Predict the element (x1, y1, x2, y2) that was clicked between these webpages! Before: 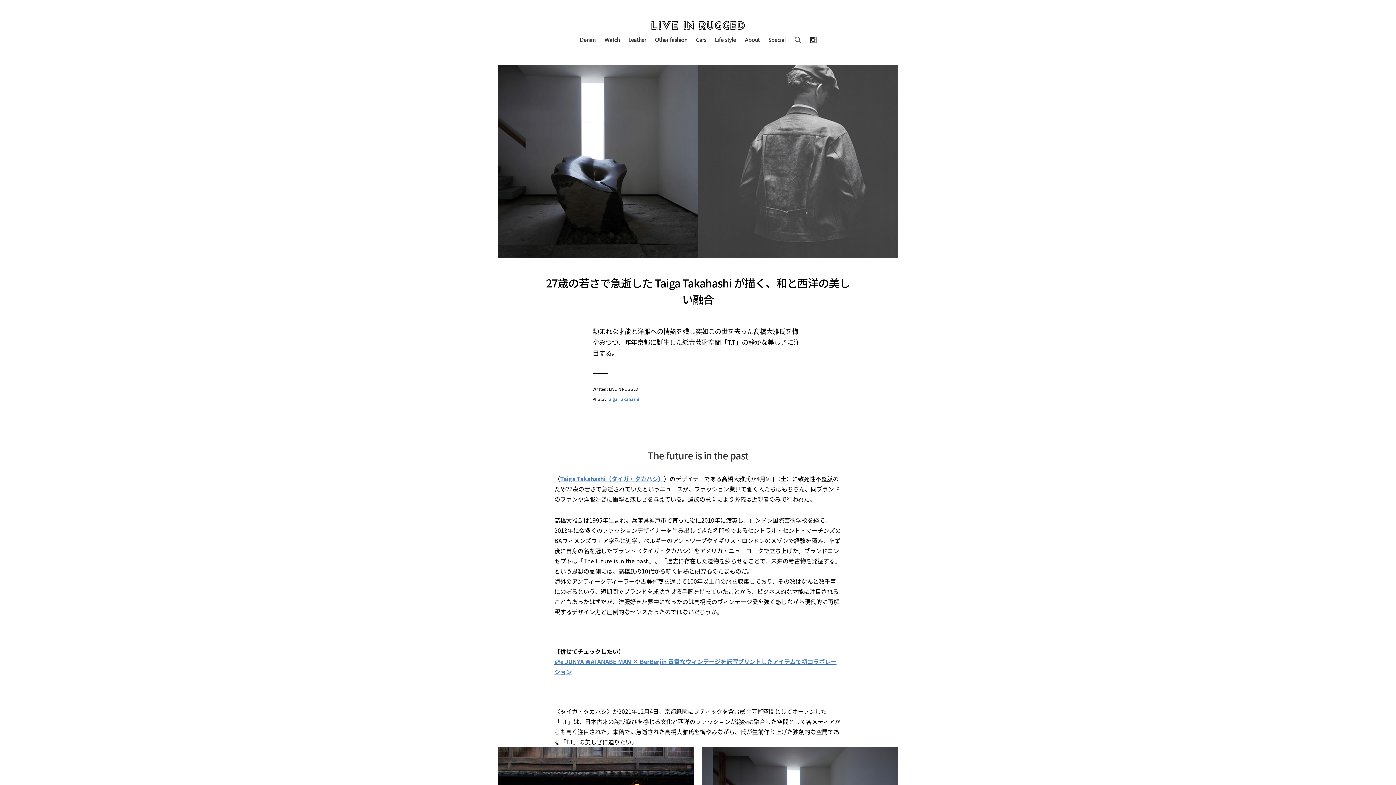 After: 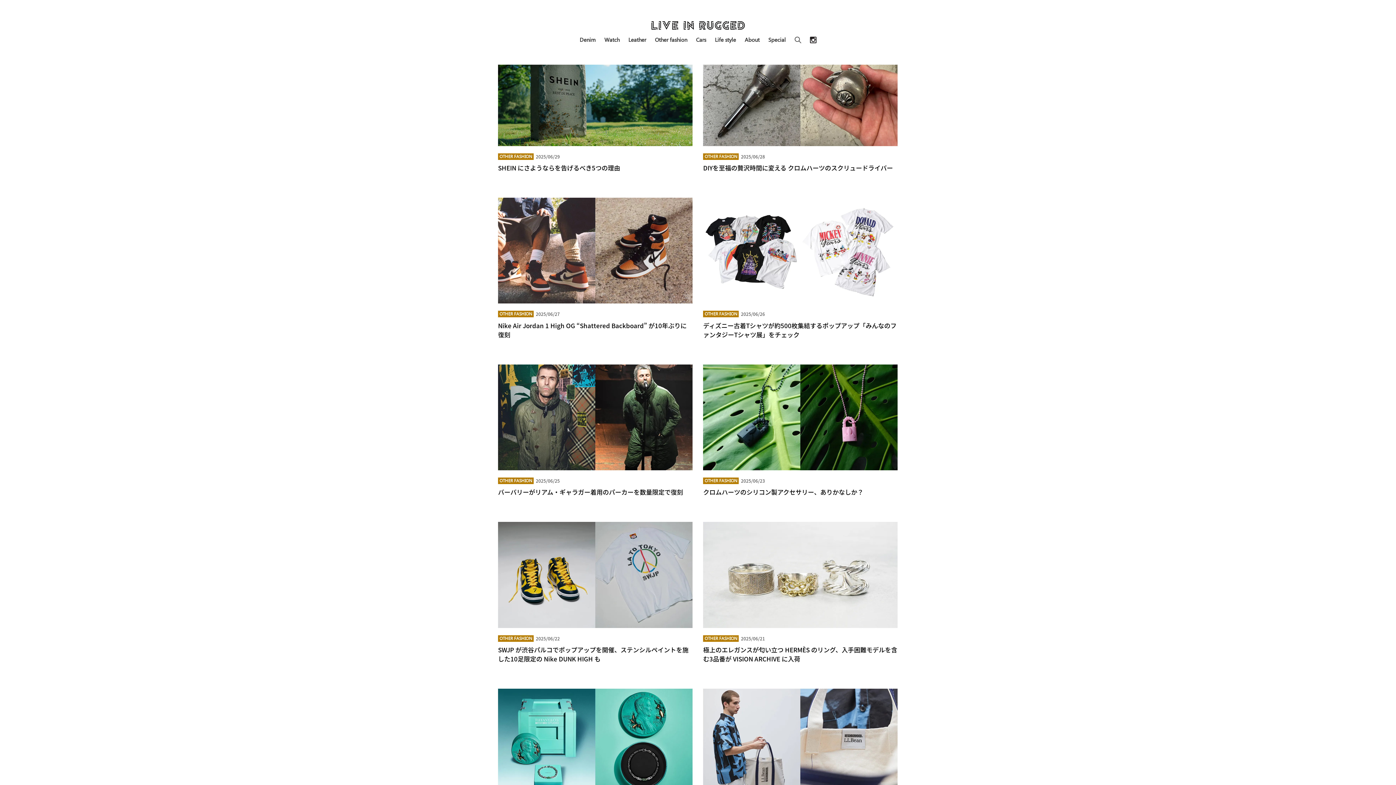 Action: bbox: (655, 35, 687, 43) label: Other fashion